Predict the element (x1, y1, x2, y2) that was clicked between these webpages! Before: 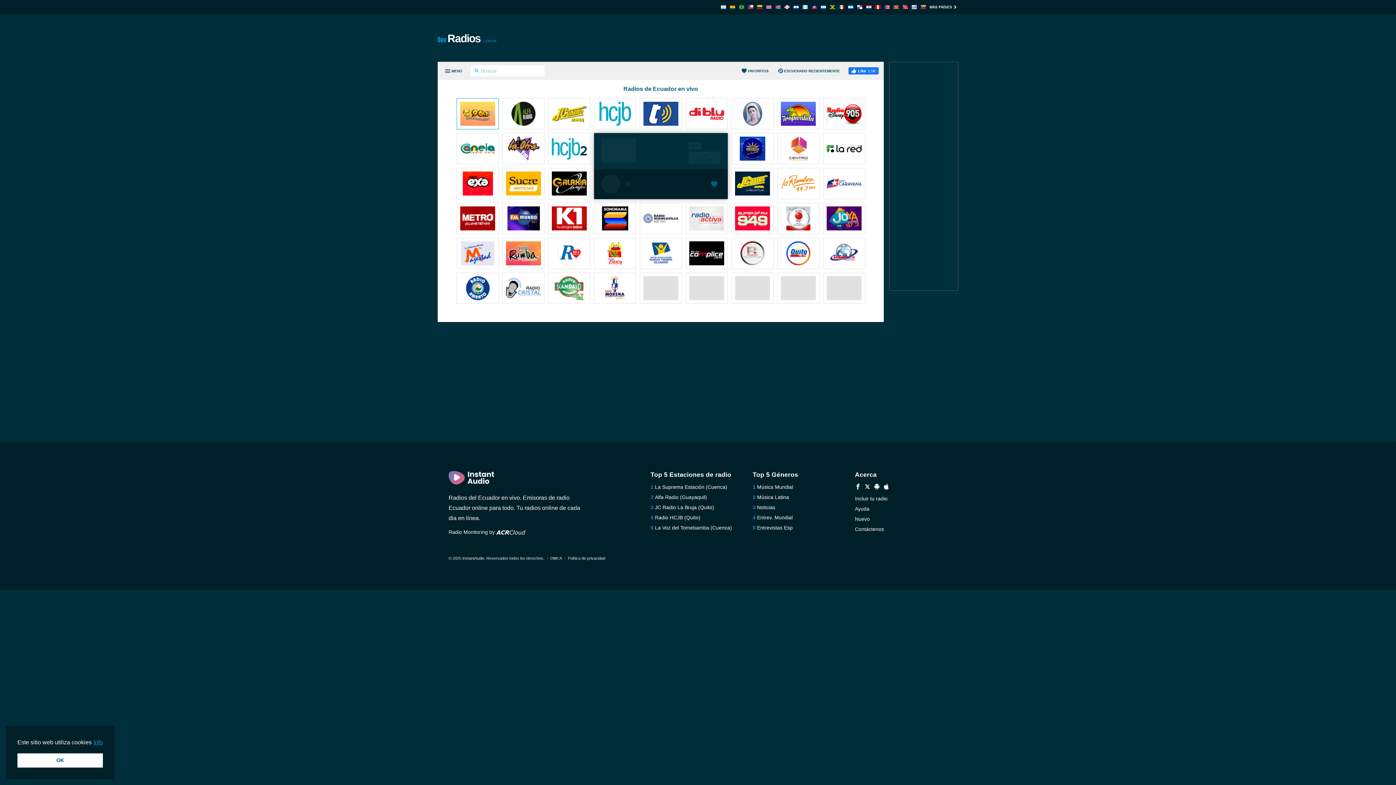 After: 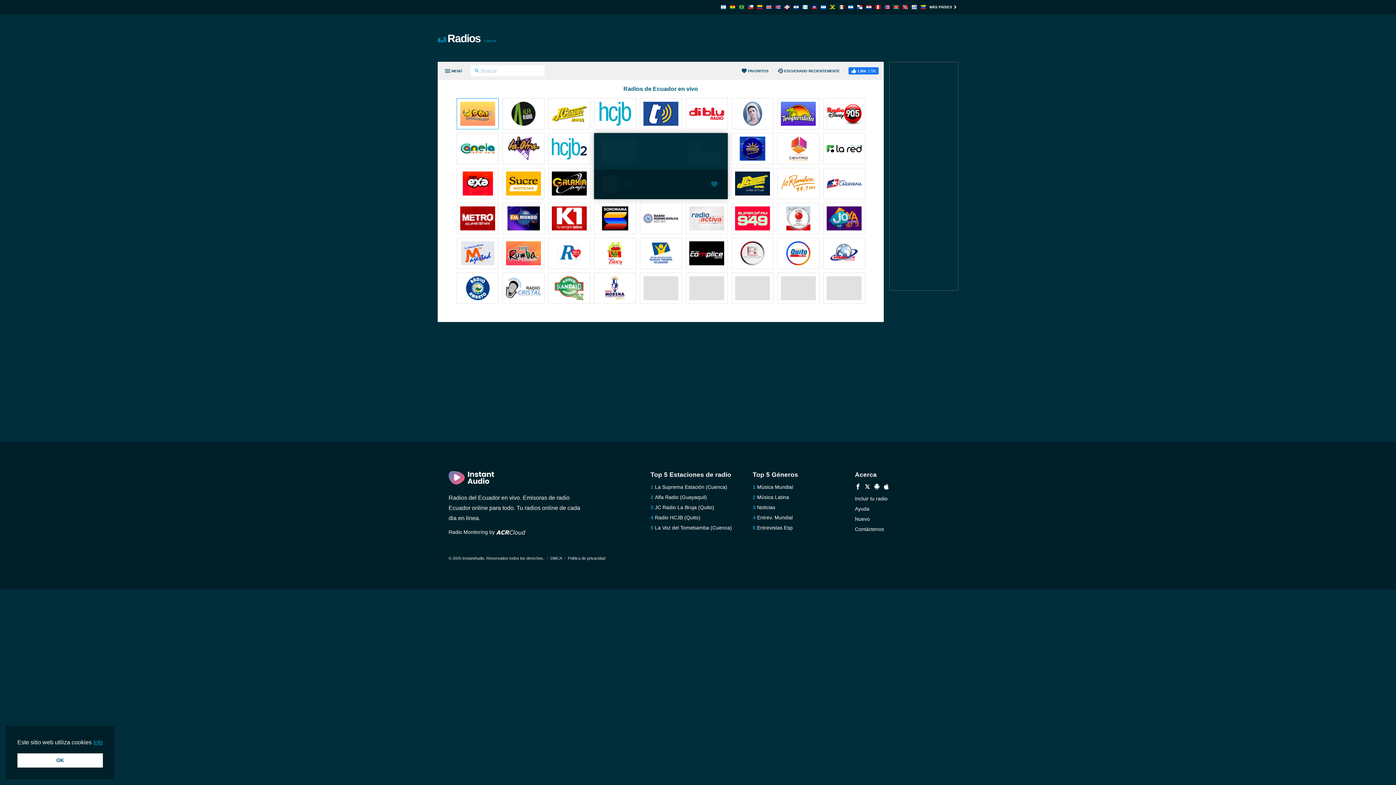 Action: bbox: (655, 514, 700, 520) label: Radio HCJB (Quito)